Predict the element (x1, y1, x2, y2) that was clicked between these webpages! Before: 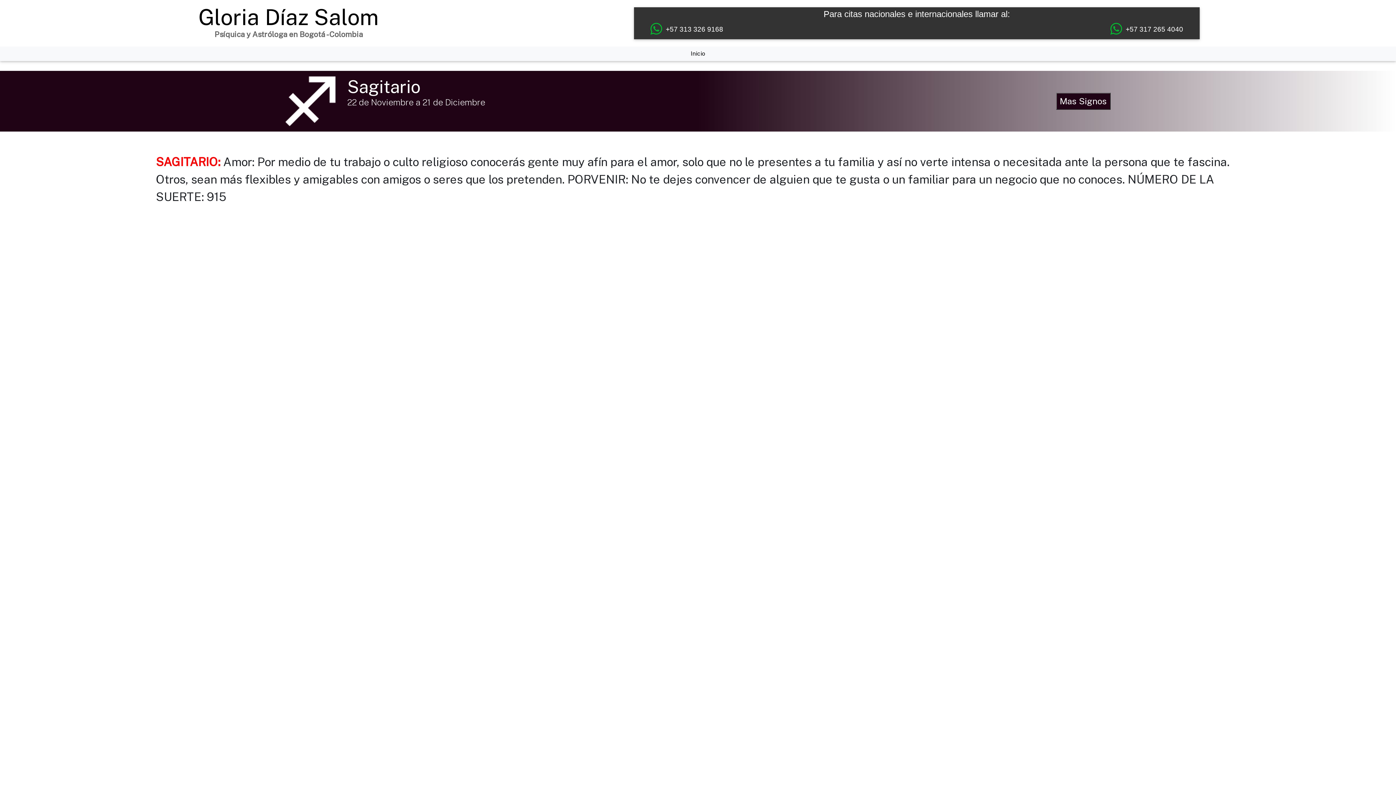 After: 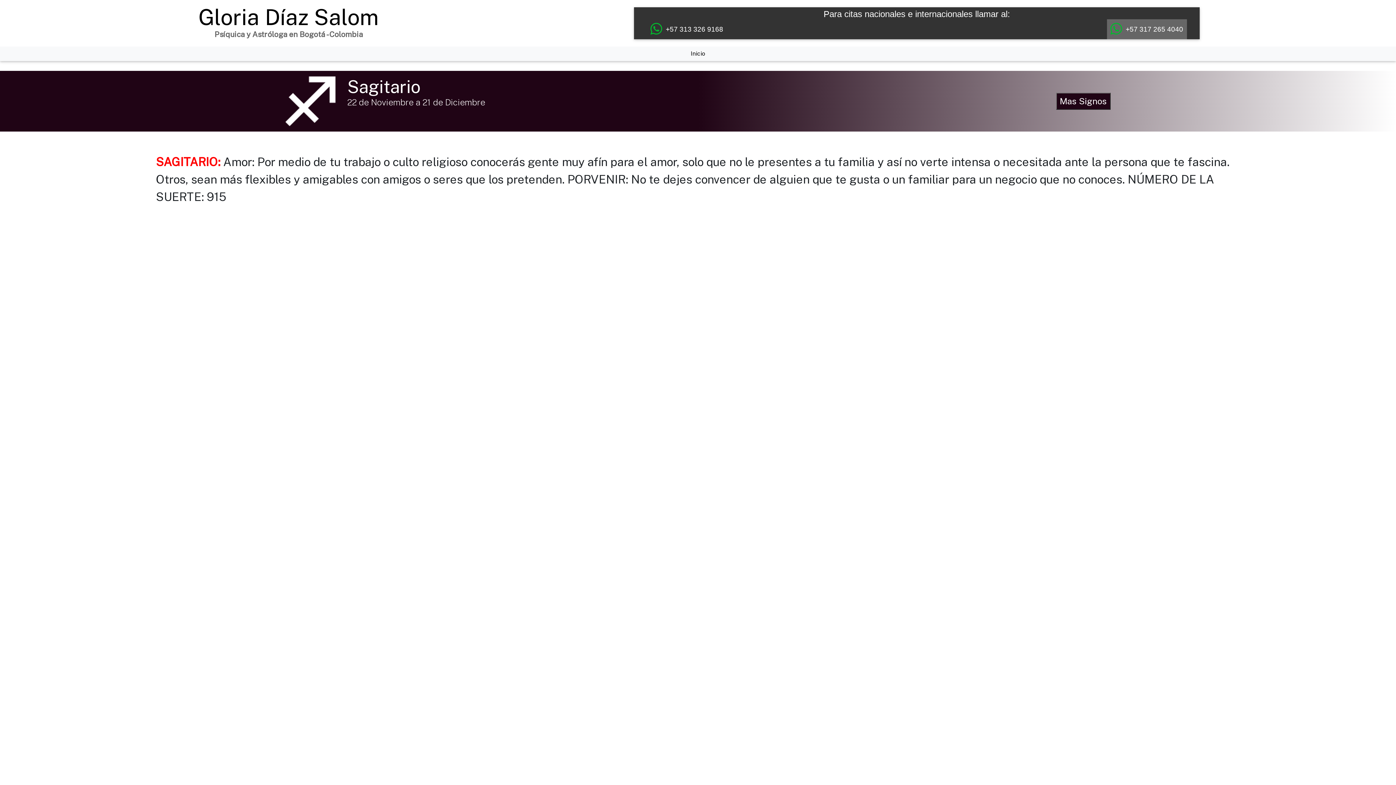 Action: bbox: (1107, 19, 1187, 39) label: +57 317 265 4040